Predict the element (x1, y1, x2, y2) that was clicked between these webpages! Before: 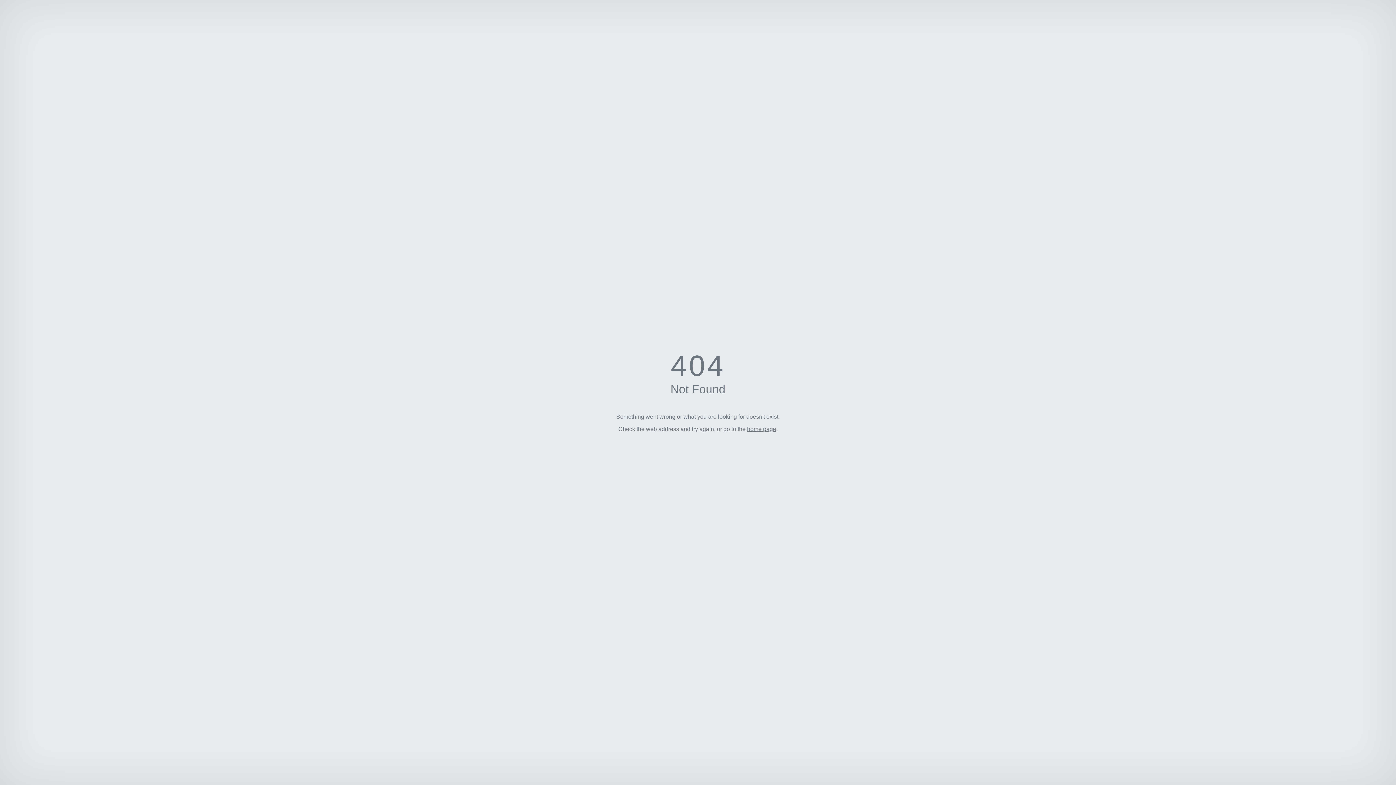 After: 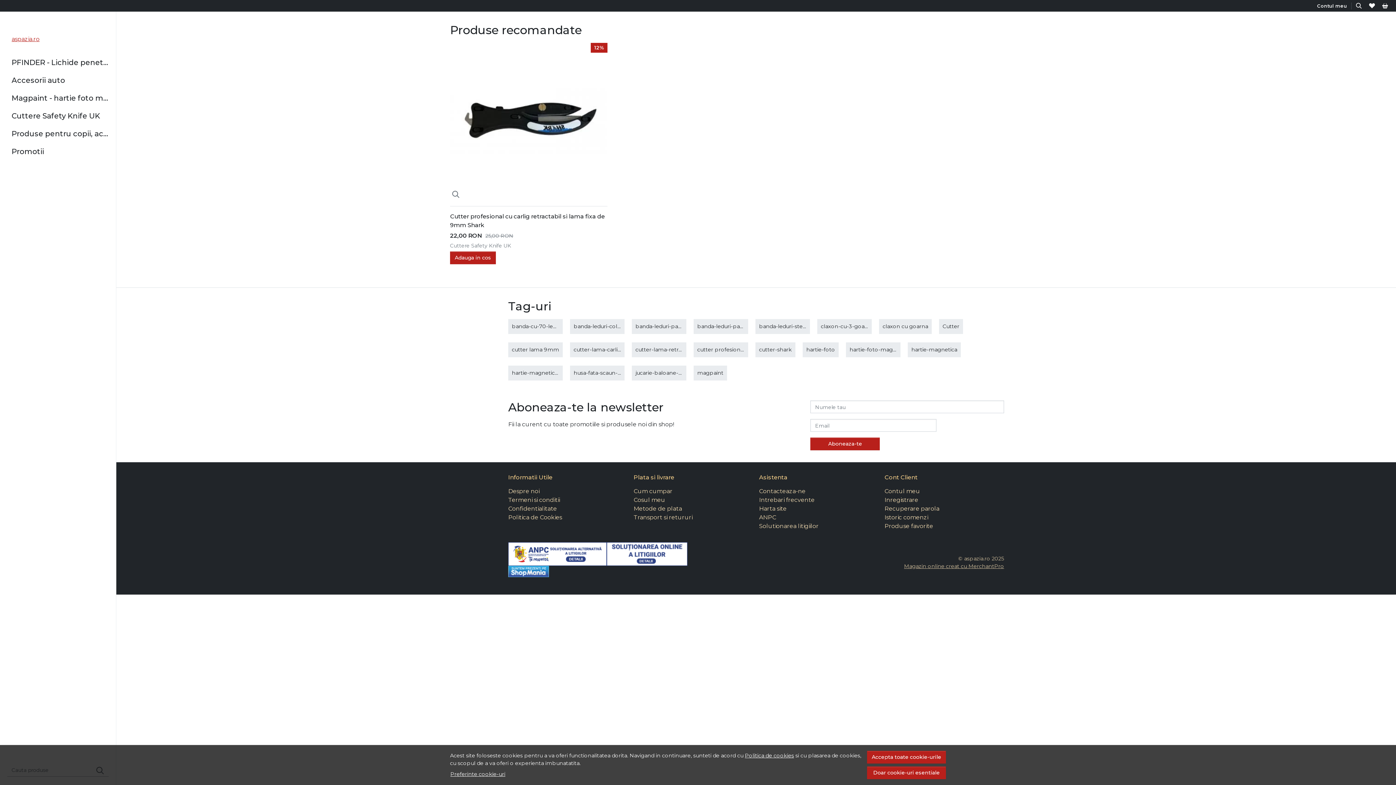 Action: label: home page bbox: (747, 426, 776, 432)